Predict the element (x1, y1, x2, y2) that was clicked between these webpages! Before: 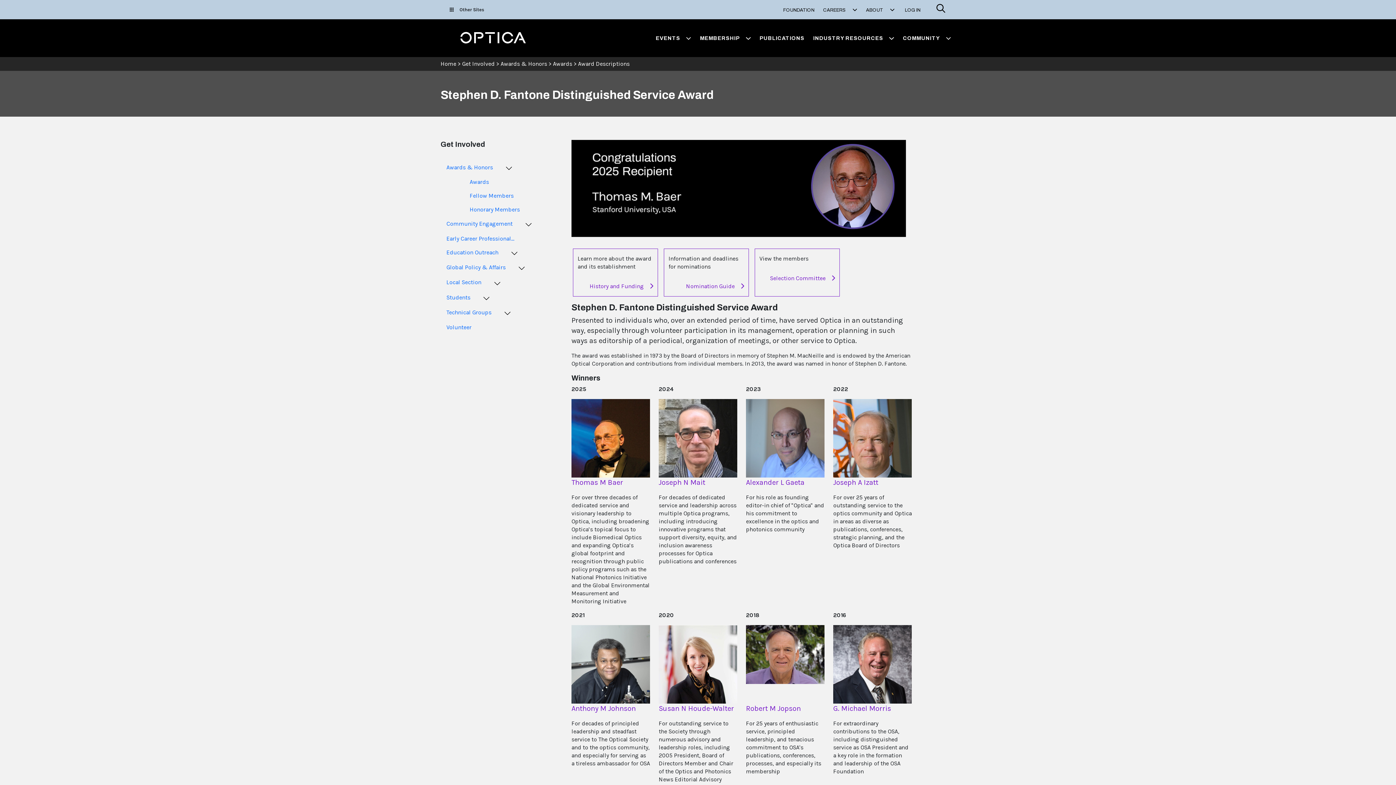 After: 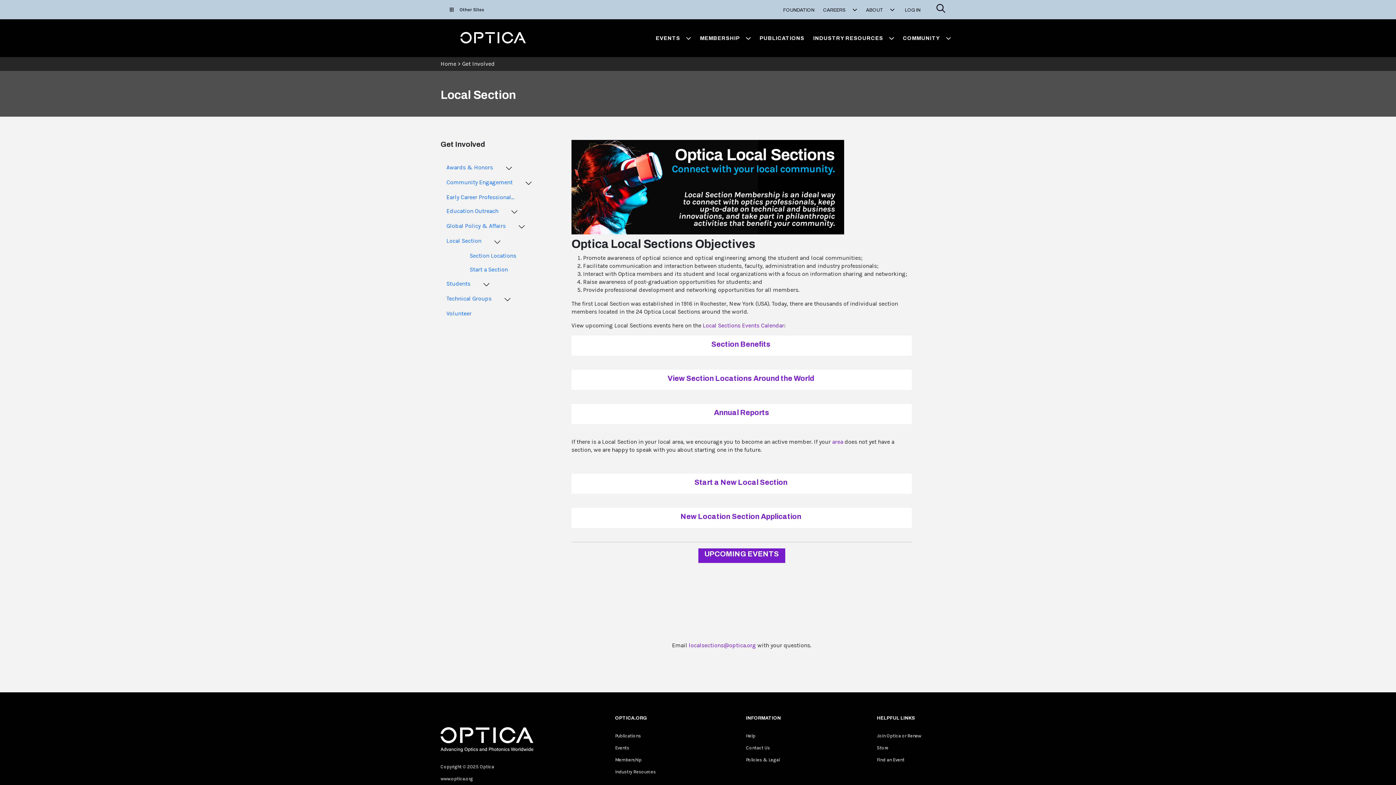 Action: label: Local Section bbox: (440, 275, 481, 289)